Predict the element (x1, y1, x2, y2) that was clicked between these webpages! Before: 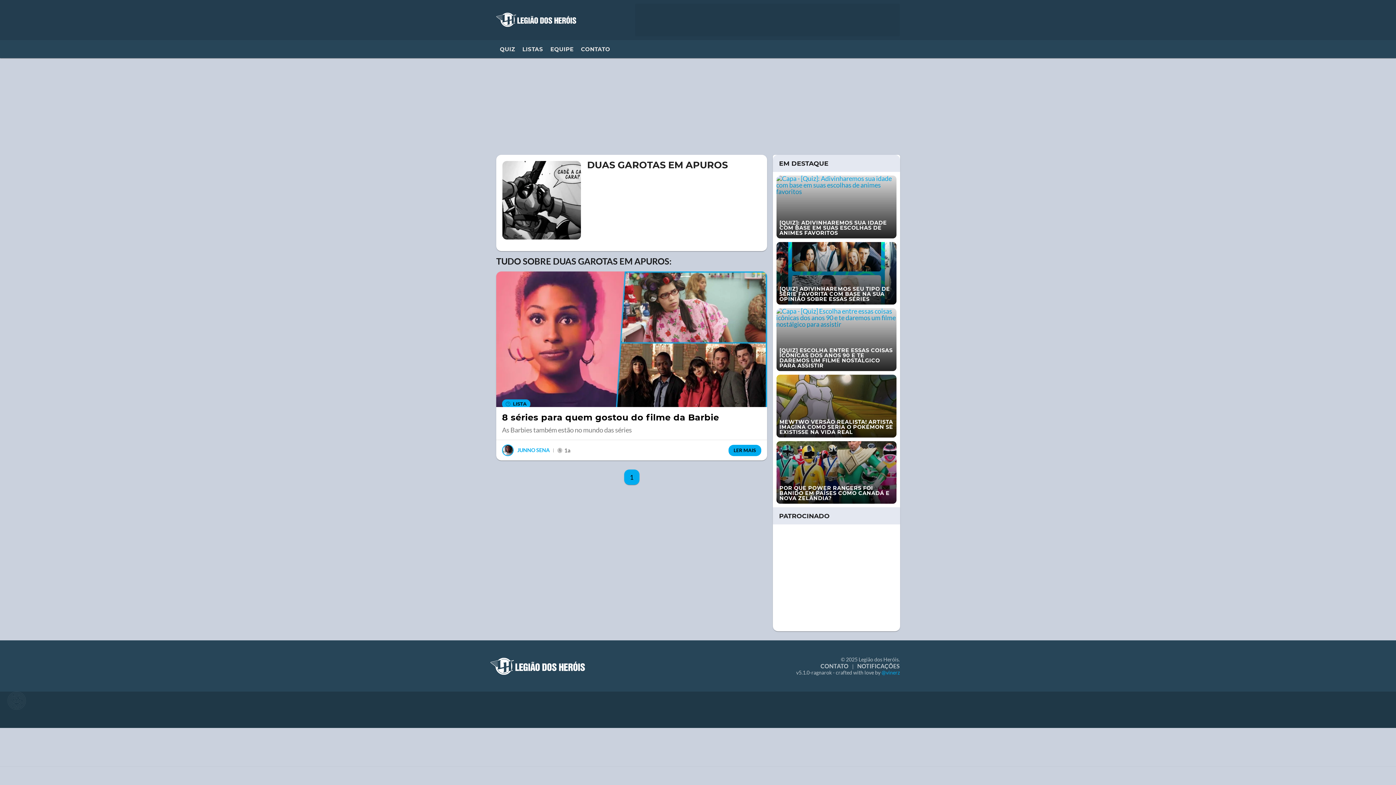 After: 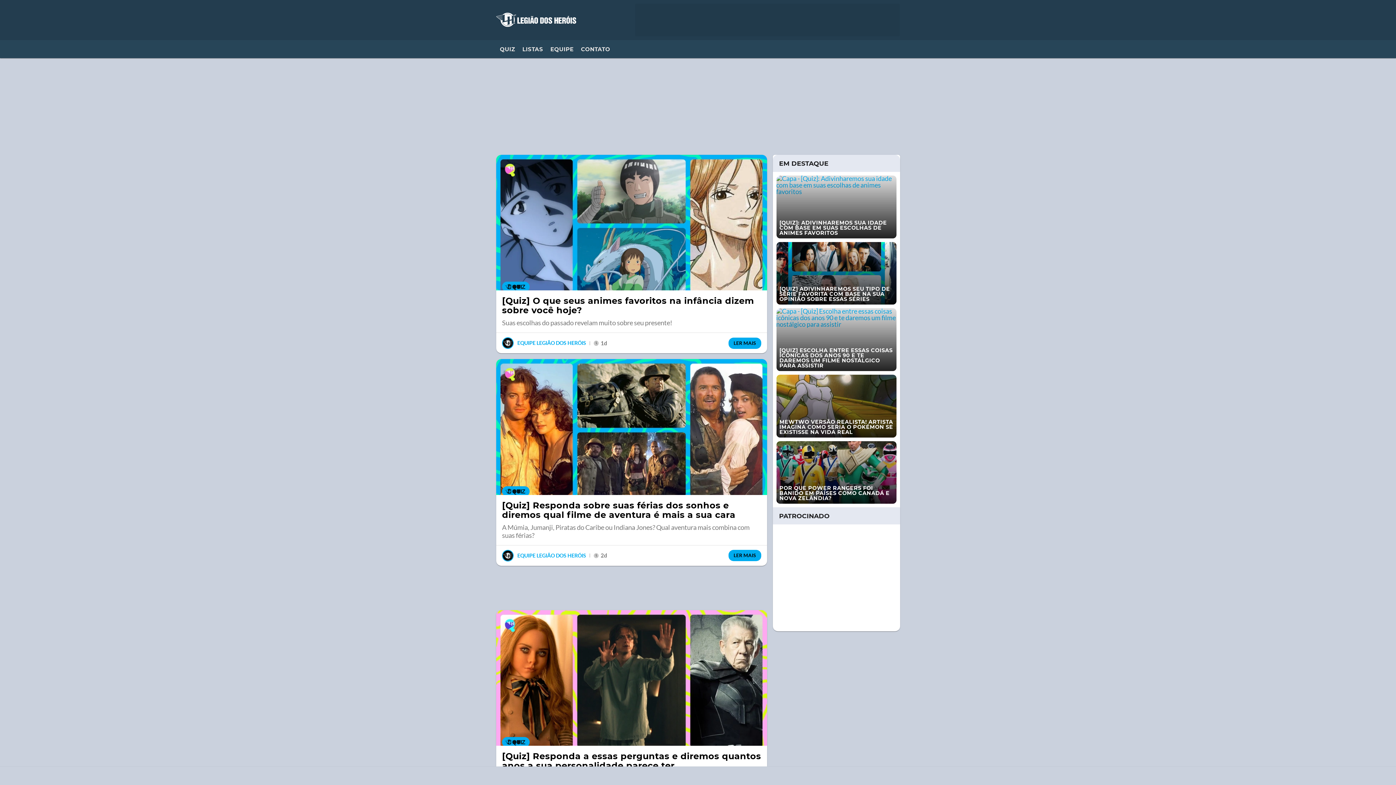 Action: bbox: (496, 39, 518, 58) label: QUIZ